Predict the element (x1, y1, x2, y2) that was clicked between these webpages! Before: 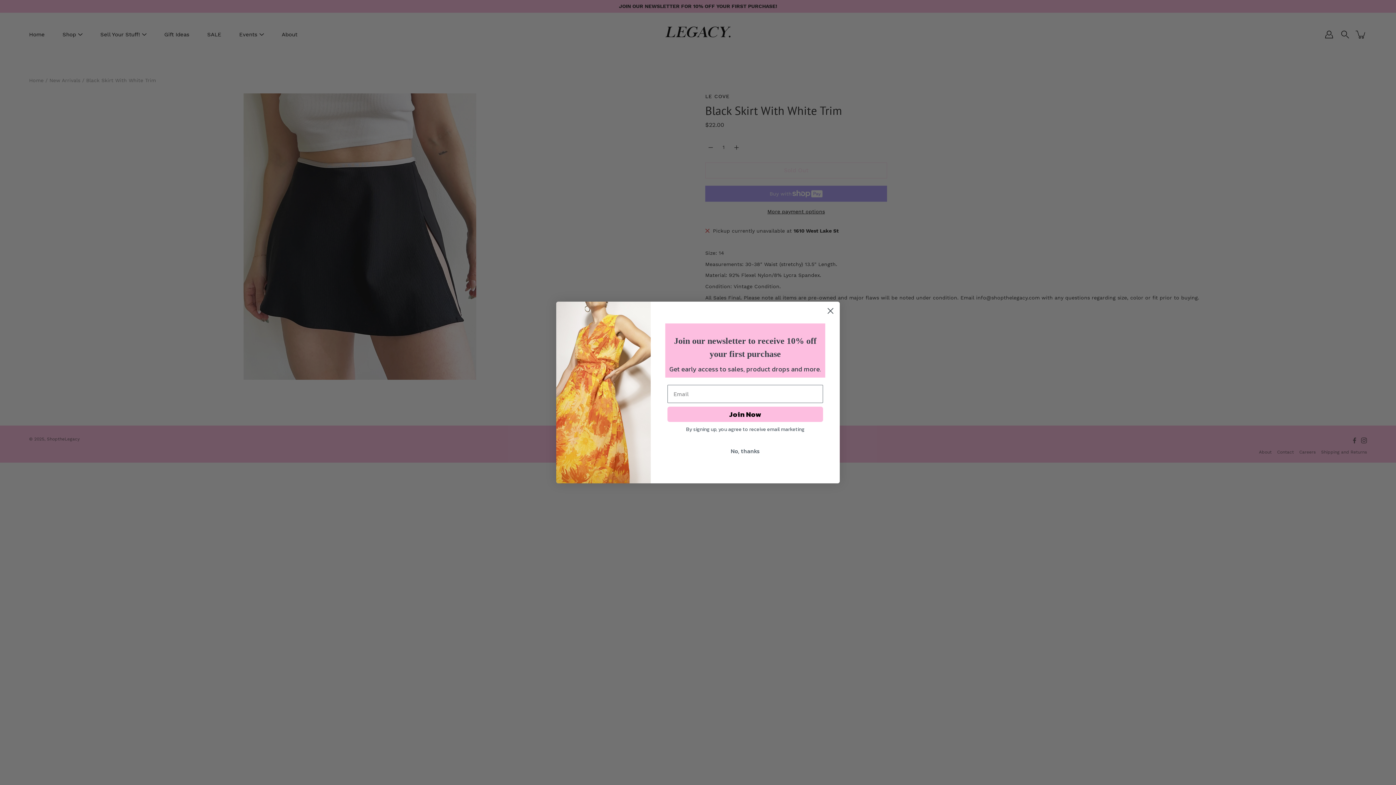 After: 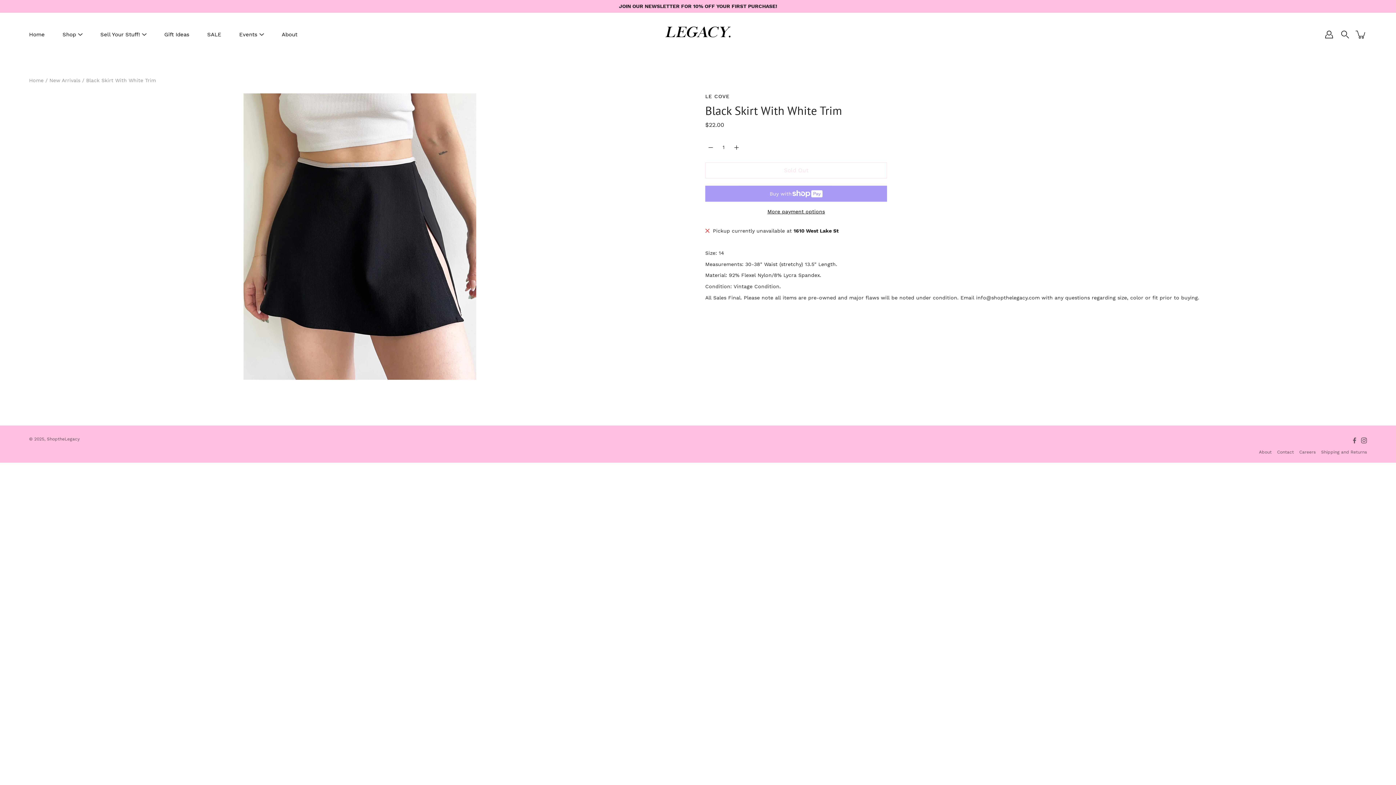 Action: label: Close dialog bbox: (824, 304, 837, 317)